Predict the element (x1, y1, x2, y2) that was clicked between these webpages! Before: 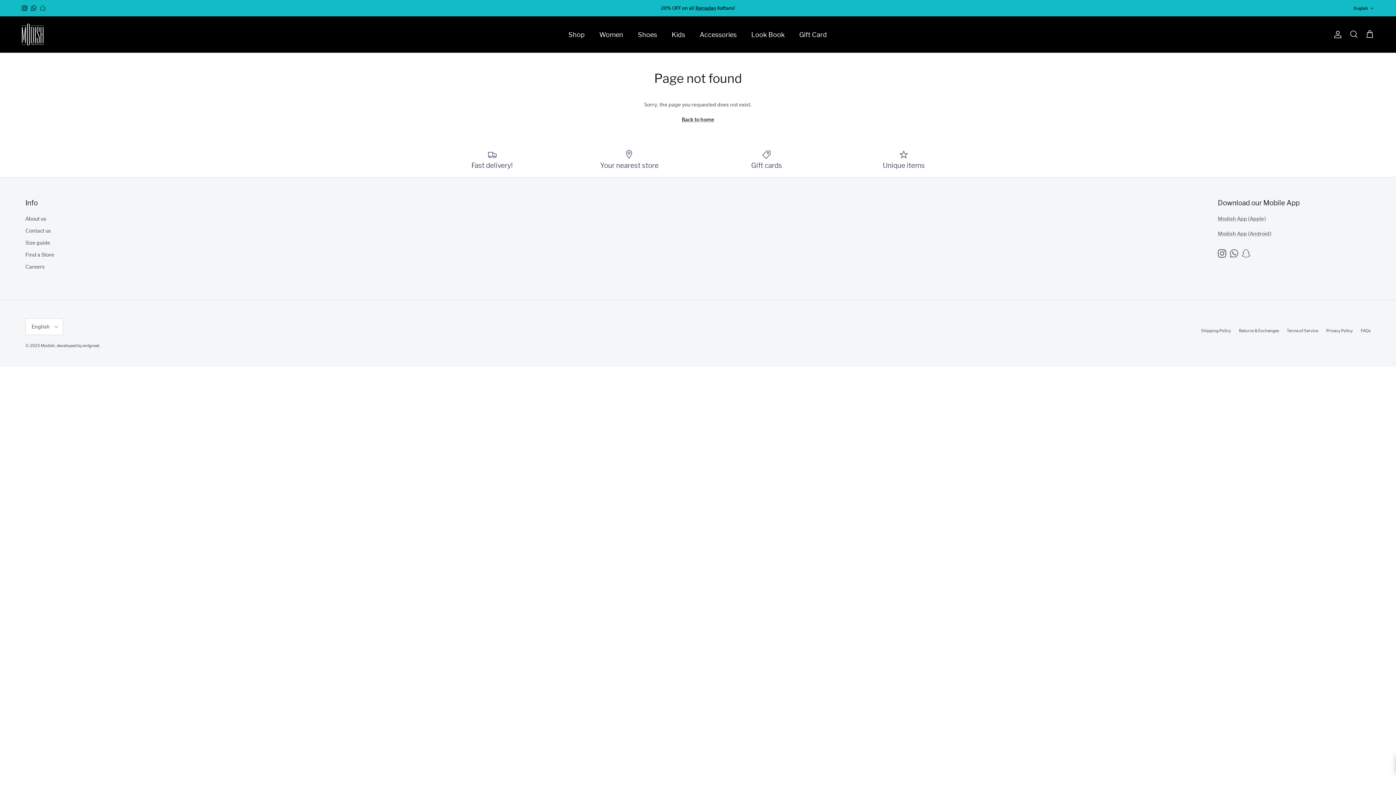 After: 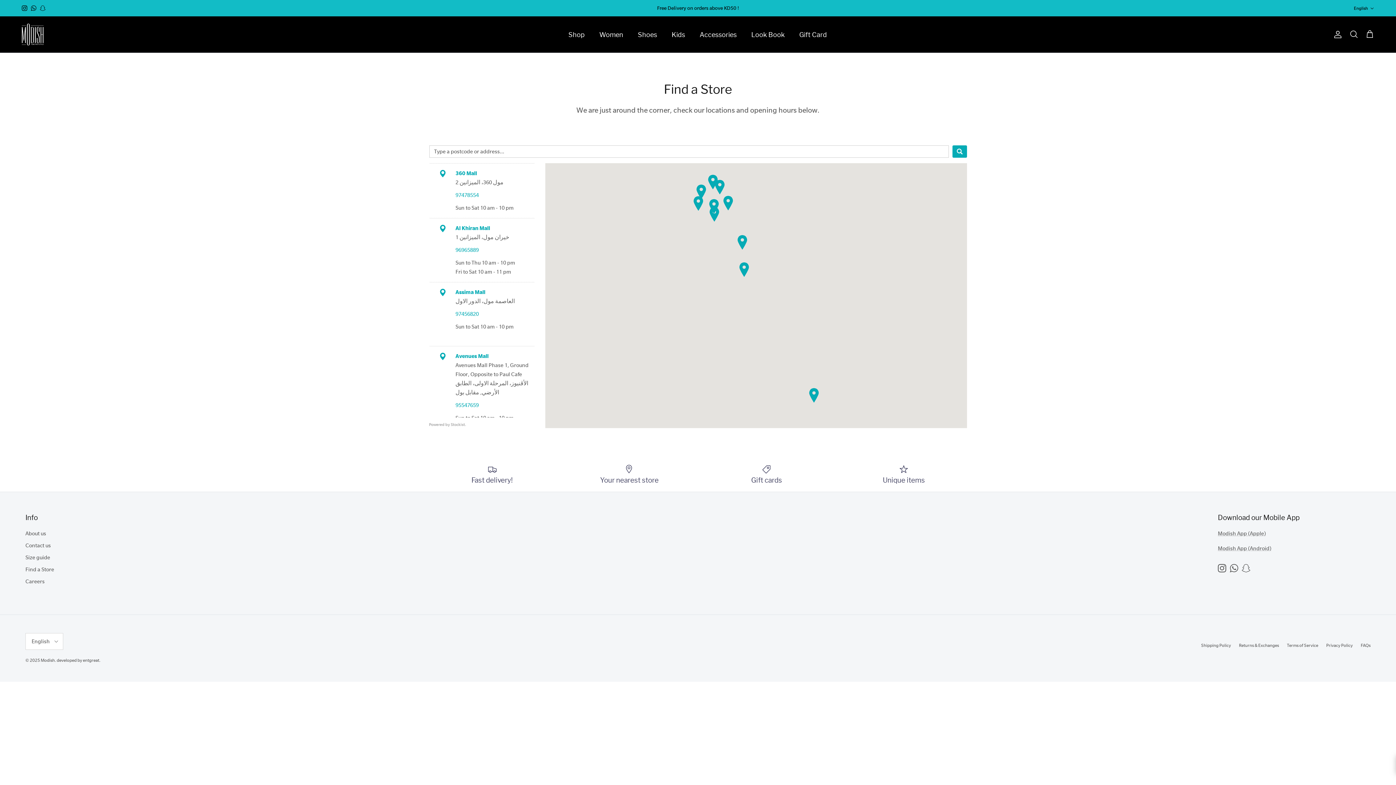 Action: label: Your nearest store bbox: (566, 149, 692, 169)